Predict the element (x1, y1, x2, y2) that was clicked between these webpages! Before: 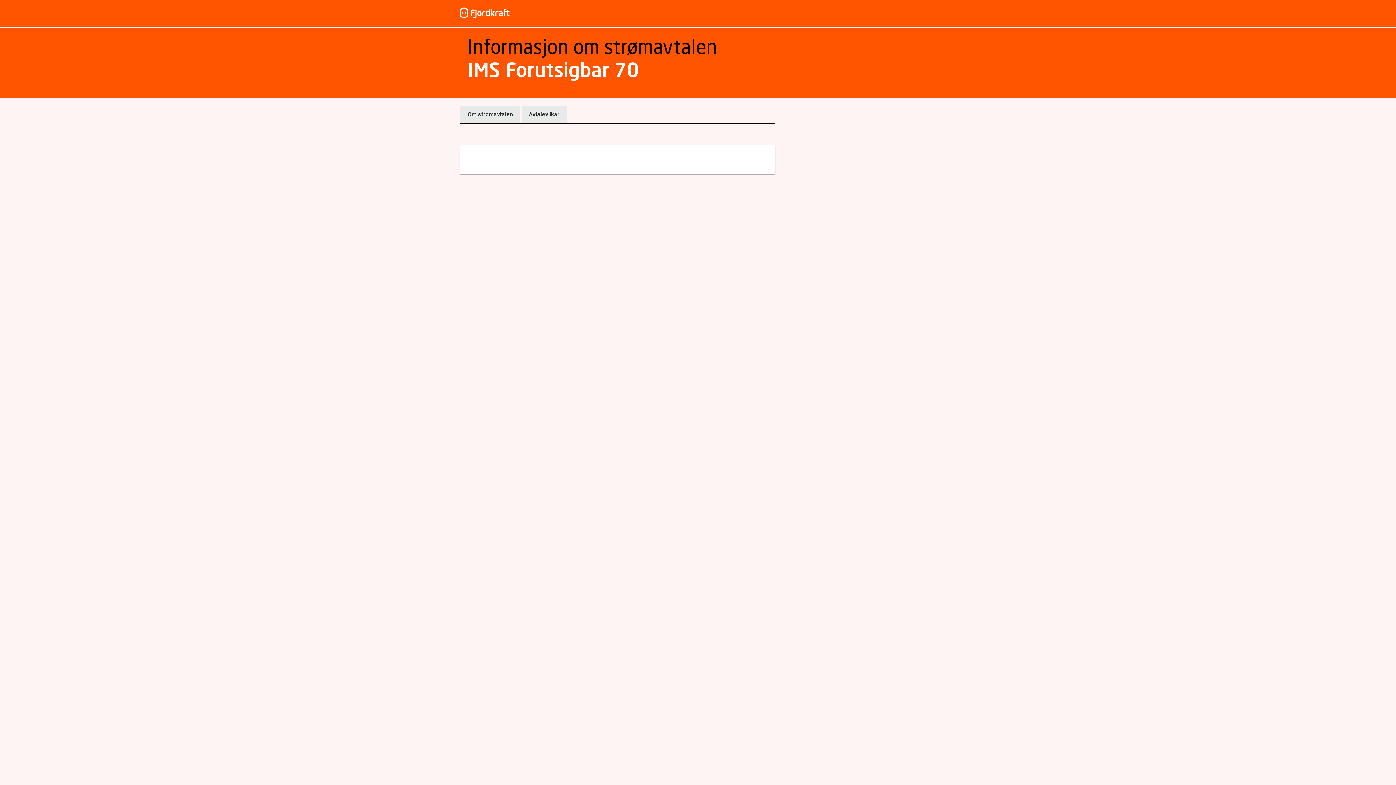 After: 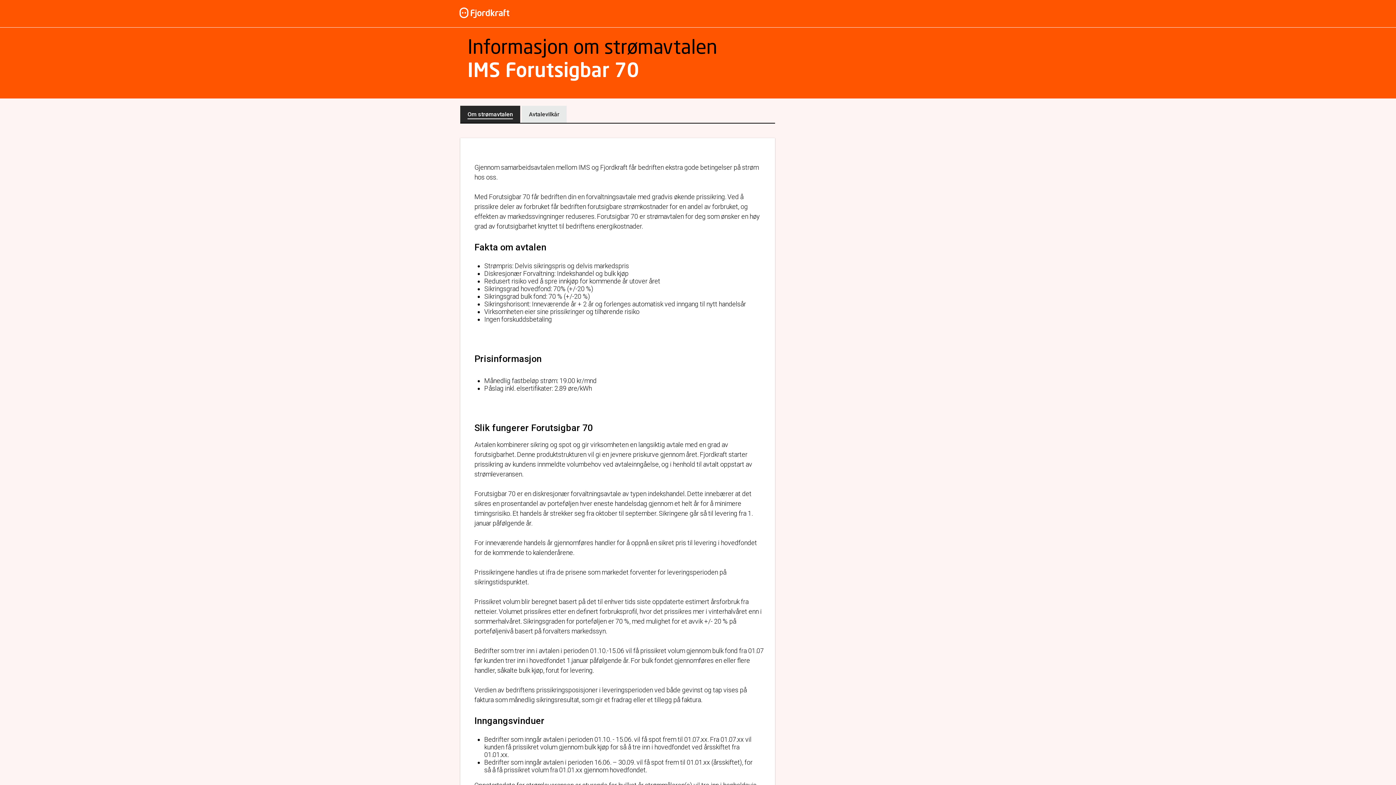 Action: bbox: (460, 105, 520, 122) label: Om strømavtalen